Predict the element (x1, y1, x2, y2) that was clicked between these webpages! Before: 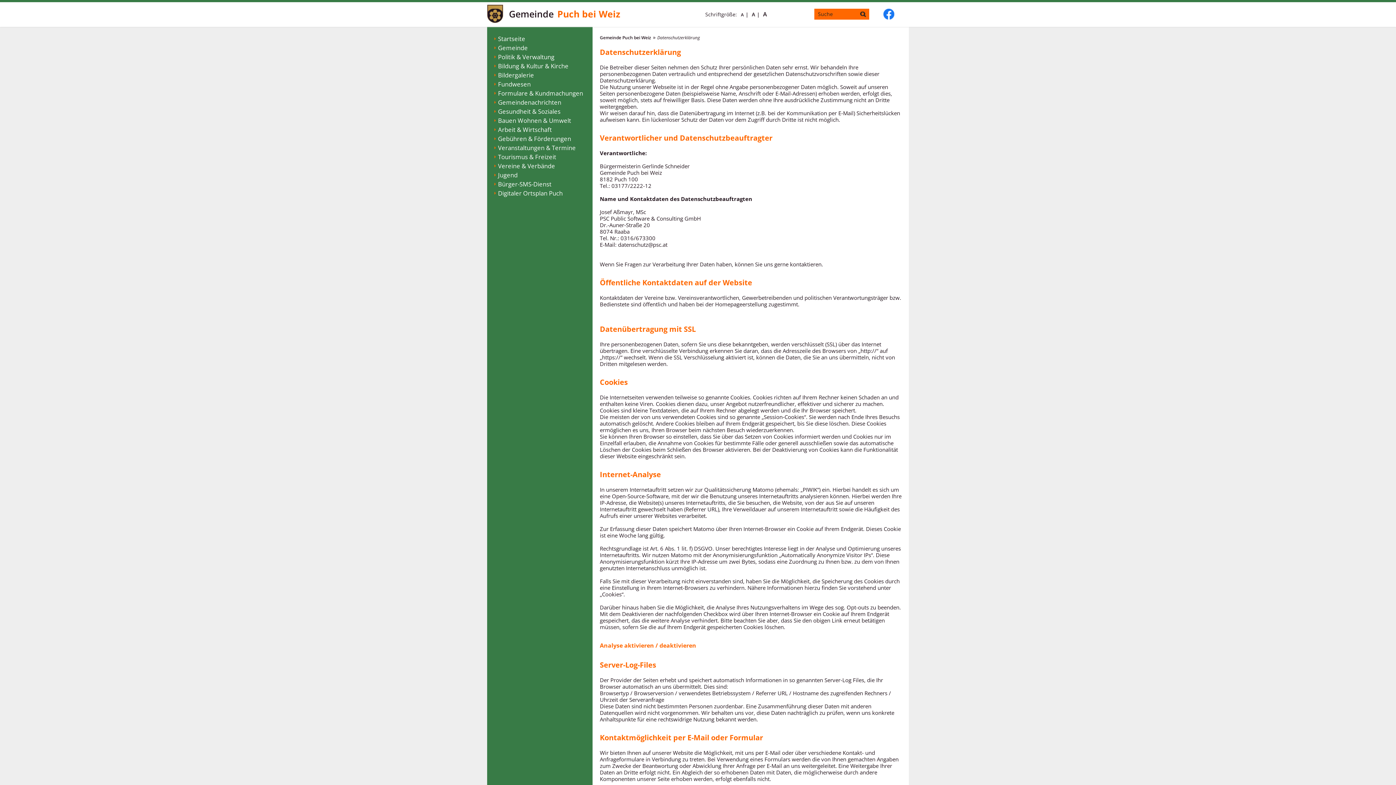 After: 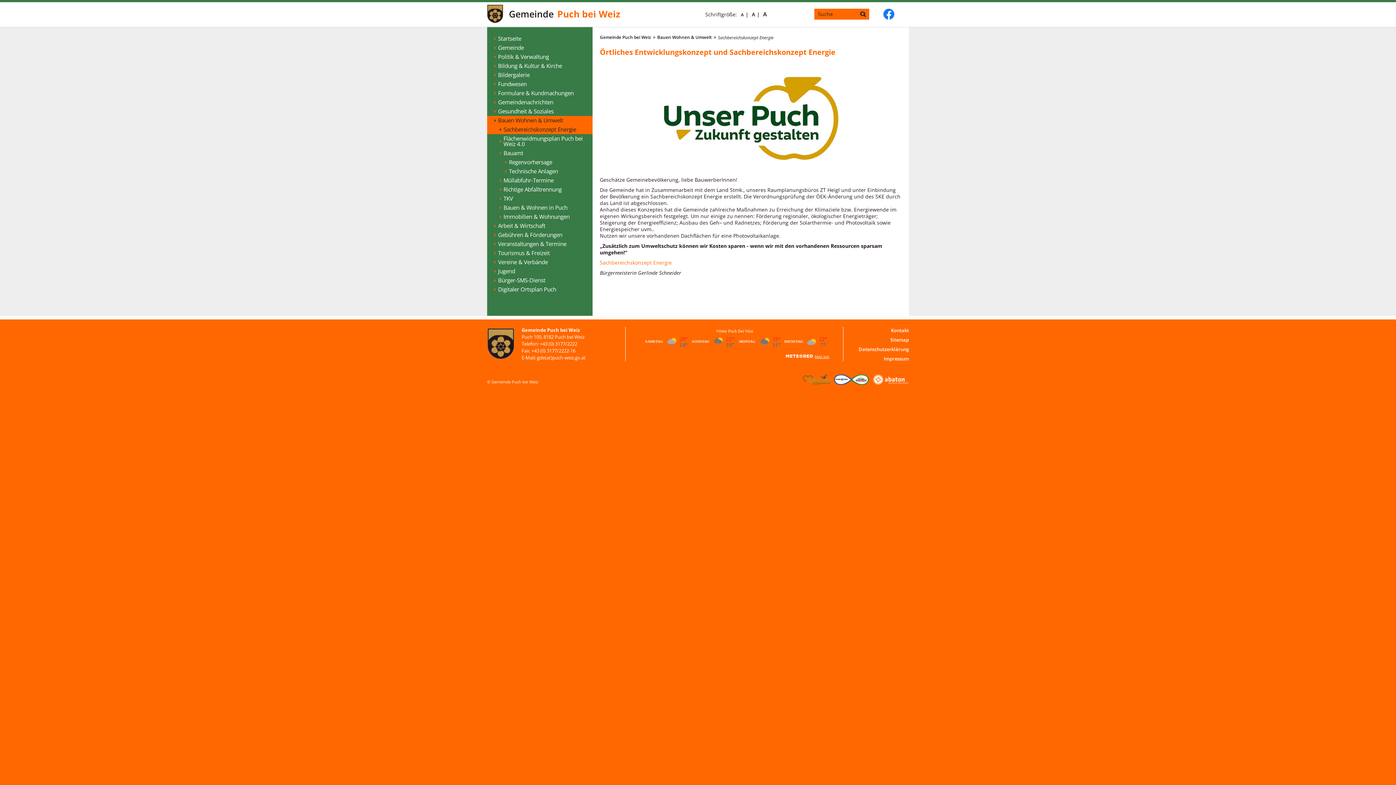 Action: label: Bauen Wohnen & Umwelt bbox: (487, 116, 592, 125)